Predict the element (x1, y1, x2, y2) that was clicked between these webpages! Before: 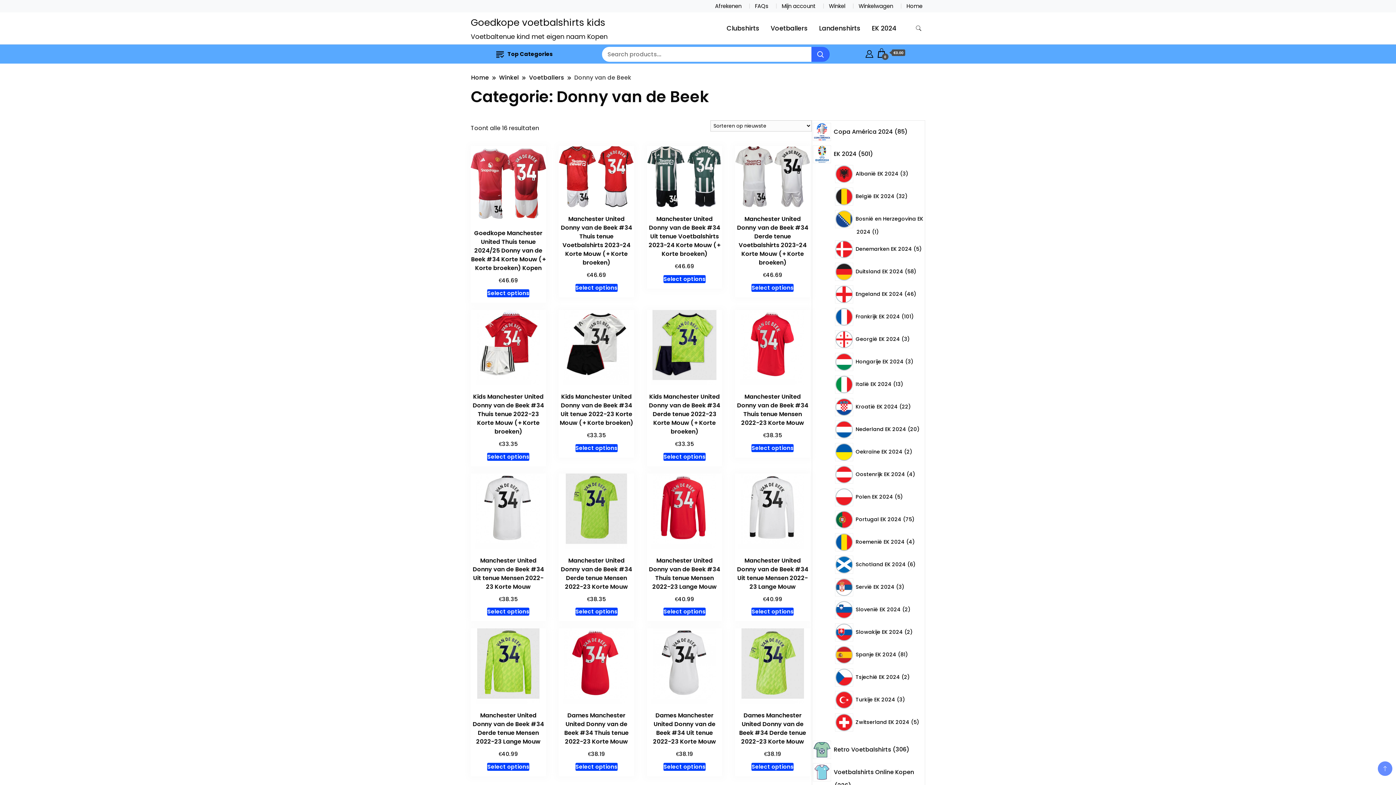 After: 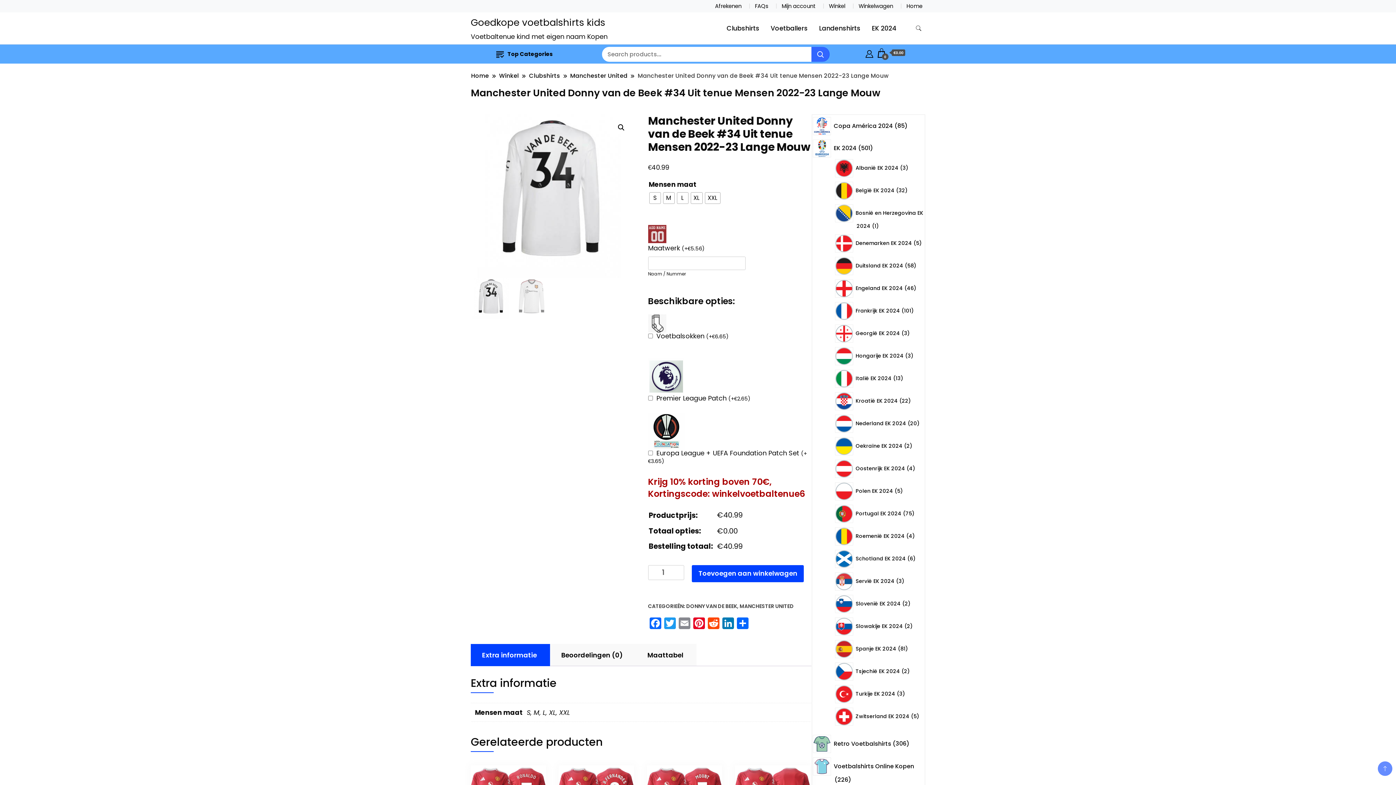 Action: bbox: (735, 473, 810, 603) label: Manchester United Donny van de Beek #34 Uit tenue Mensen 2022-23 Lange Mouw
€40.99